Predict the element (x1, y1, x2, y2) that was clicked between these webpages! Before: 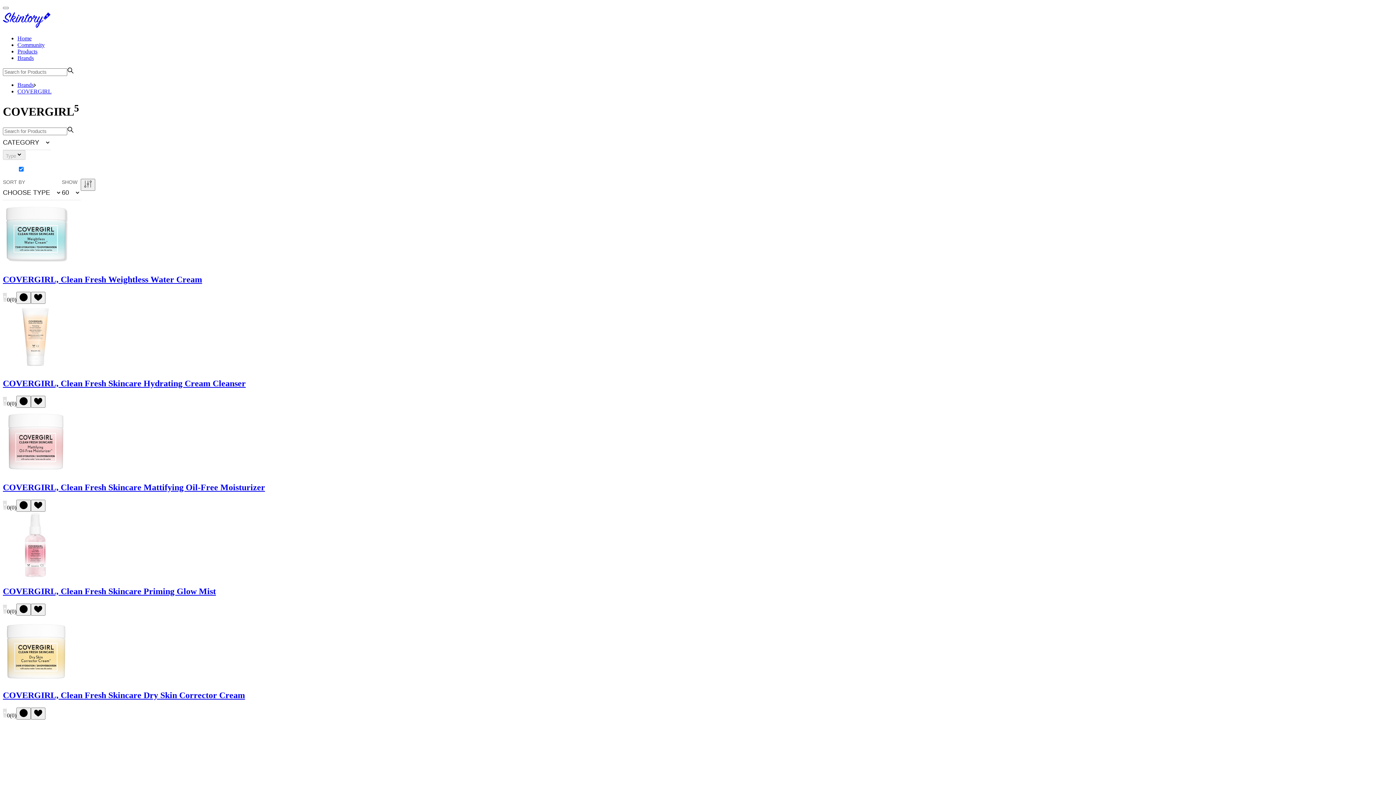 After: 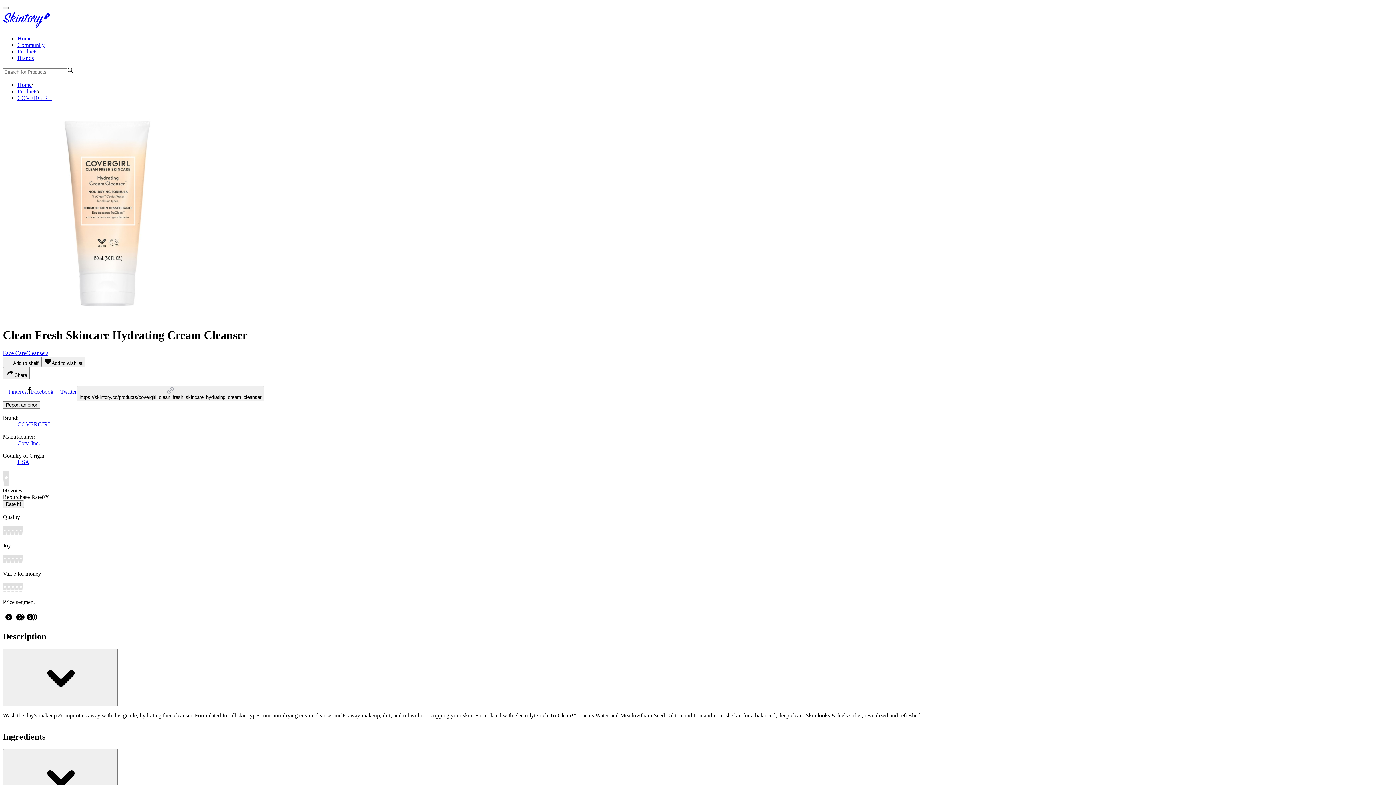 Action: bbox: (2, 379, 245, 388) label: COVERGIRL, Clean Fresh Skincare Hydrating Cream Cleanser